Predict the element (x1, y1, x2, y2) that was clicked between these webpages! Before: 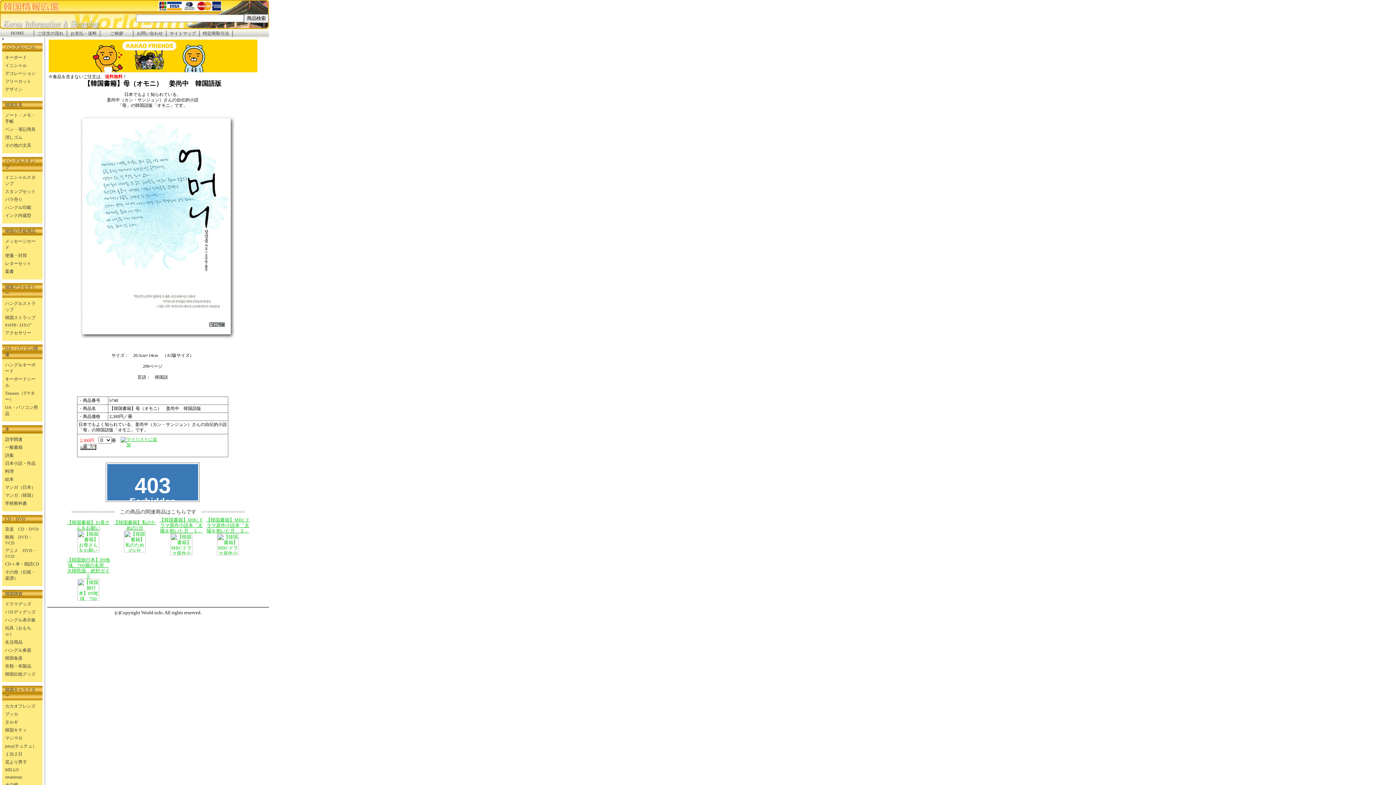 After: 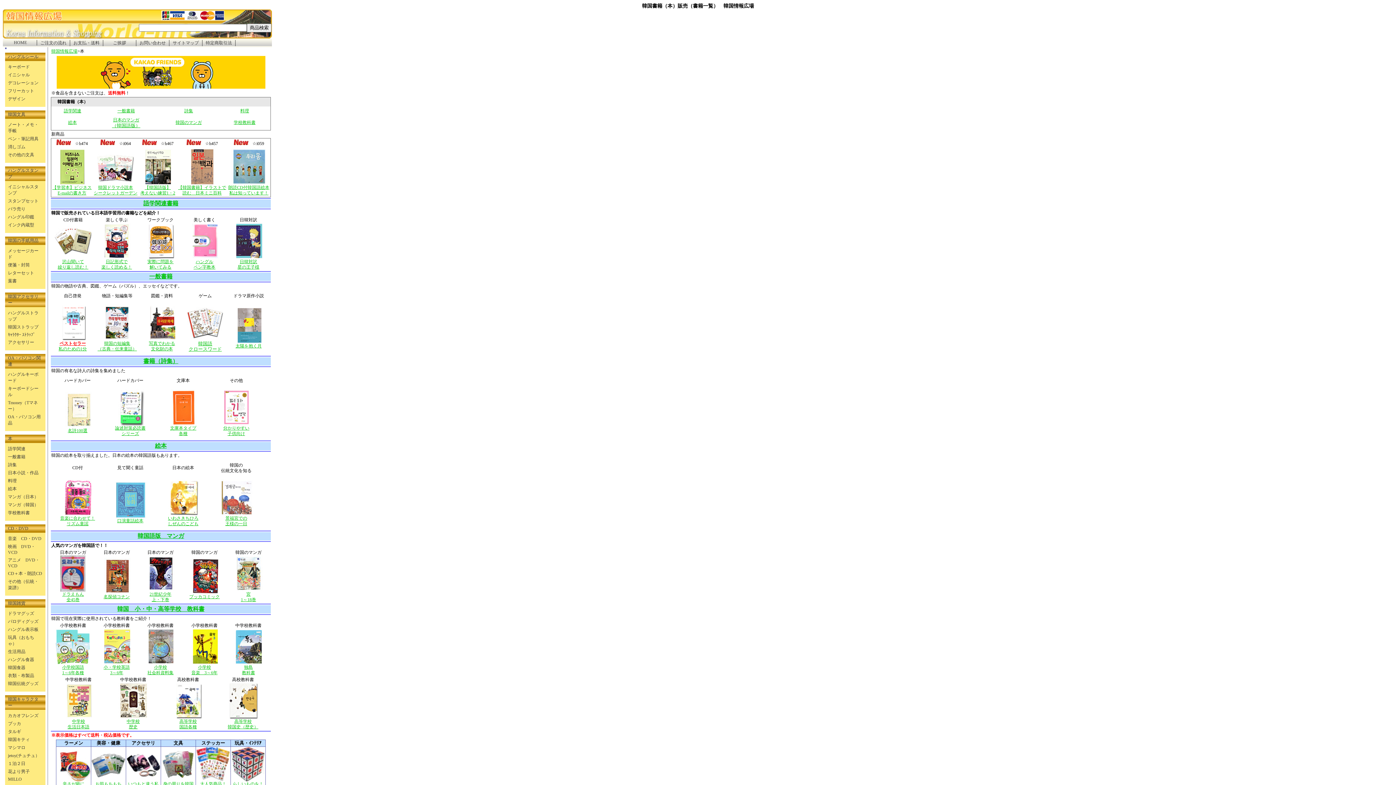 Action: bbox: (5, 426, 9, 432) label: 本